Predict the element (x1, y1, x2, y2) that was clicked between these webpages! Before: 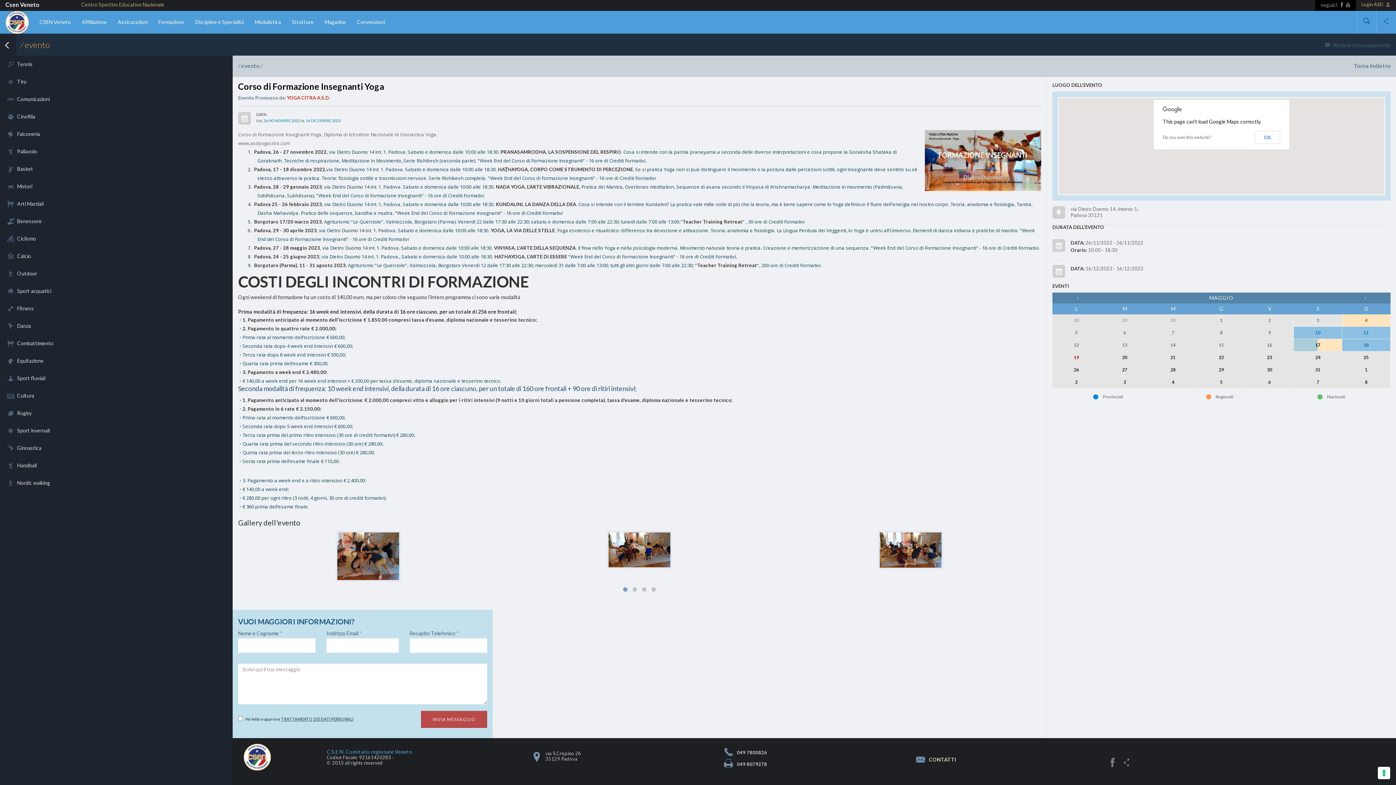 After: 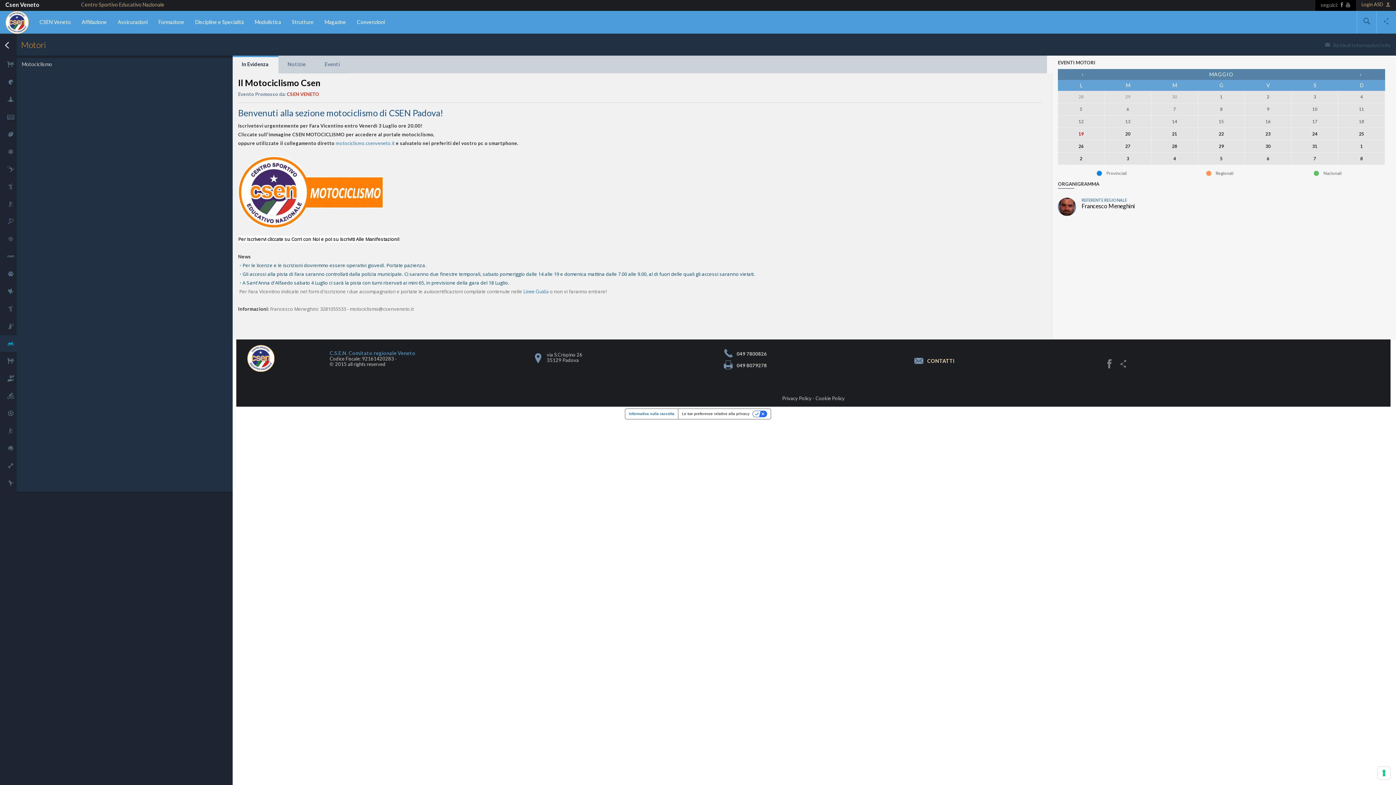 Action: label:  Motori bbox: (0, 177, 232, 195)